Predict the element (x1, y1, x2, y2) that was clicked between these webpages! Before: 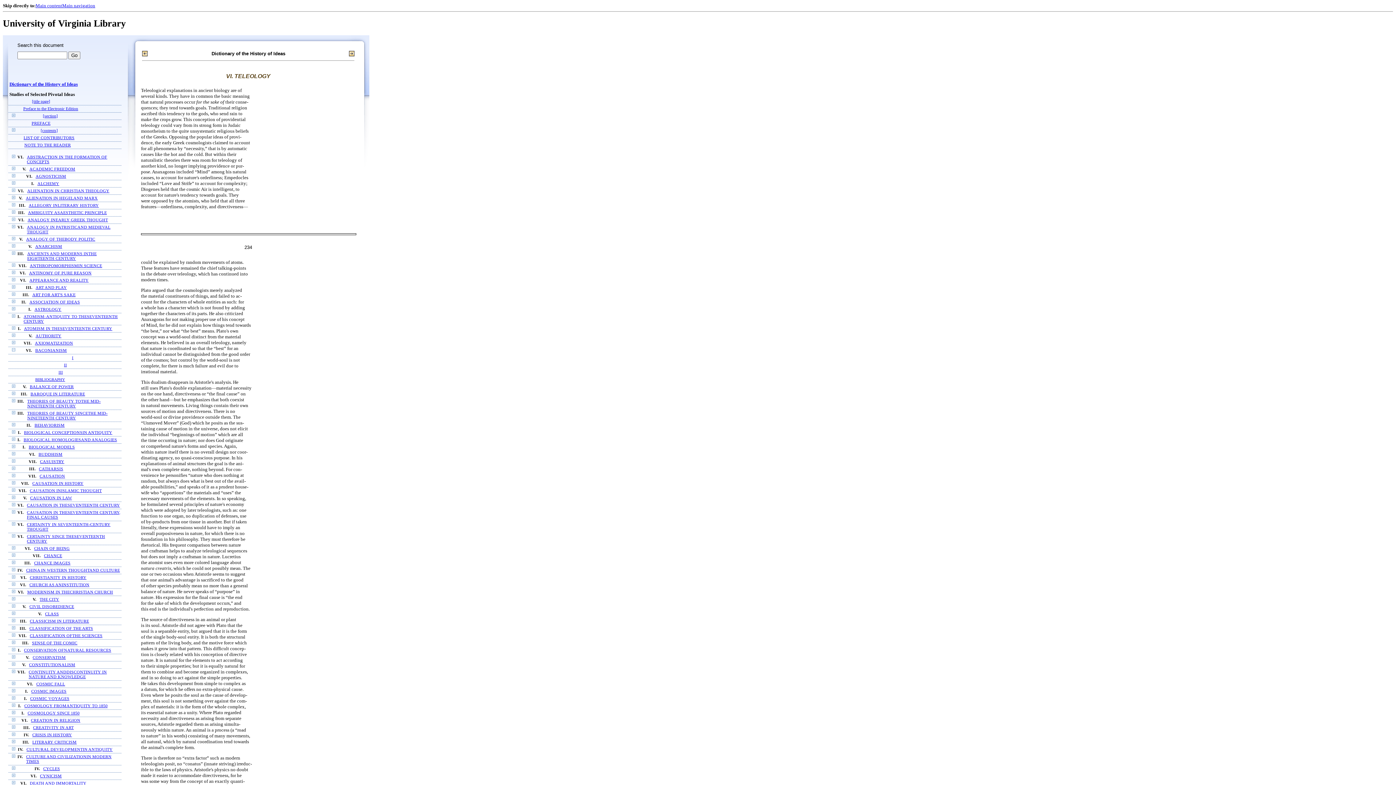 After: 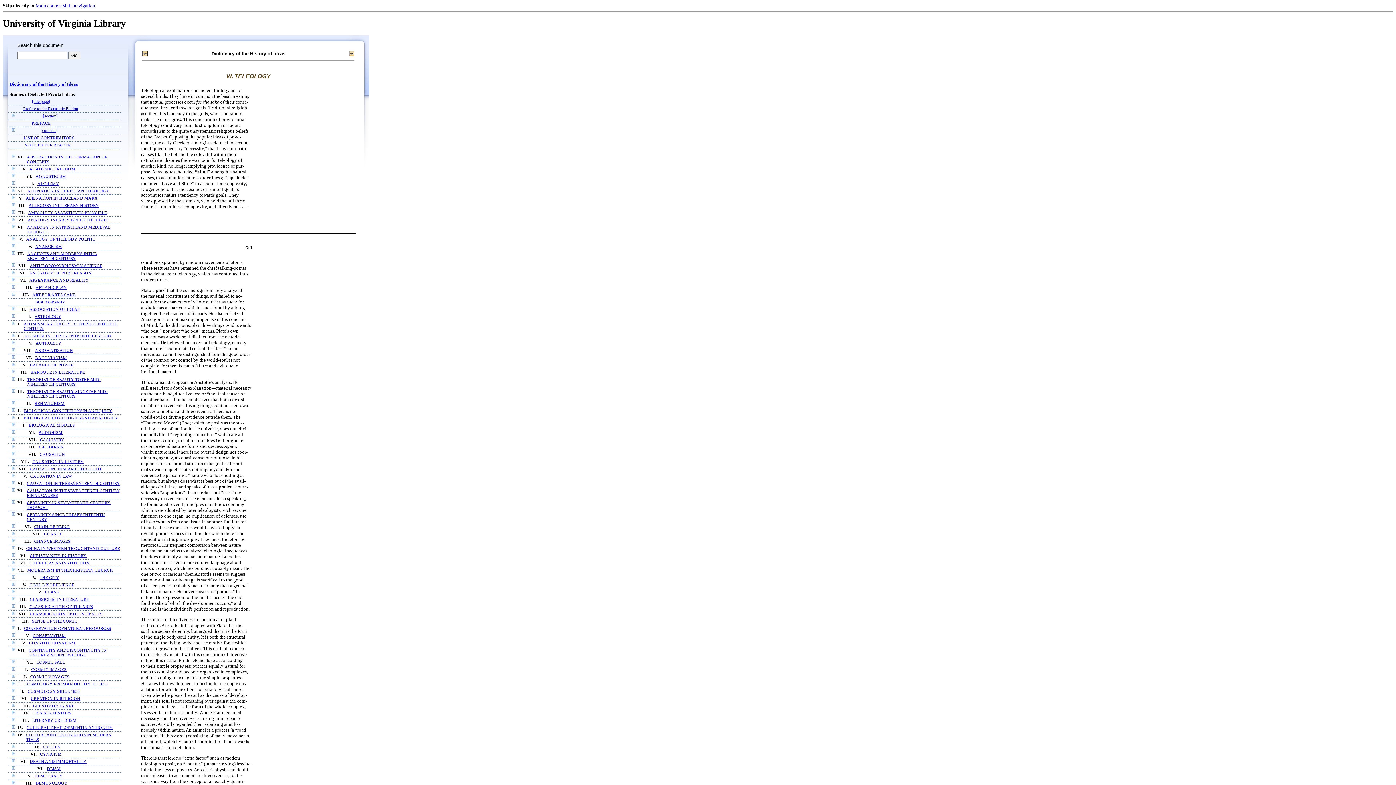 Action: bbox: (12, 292, 15, 297)